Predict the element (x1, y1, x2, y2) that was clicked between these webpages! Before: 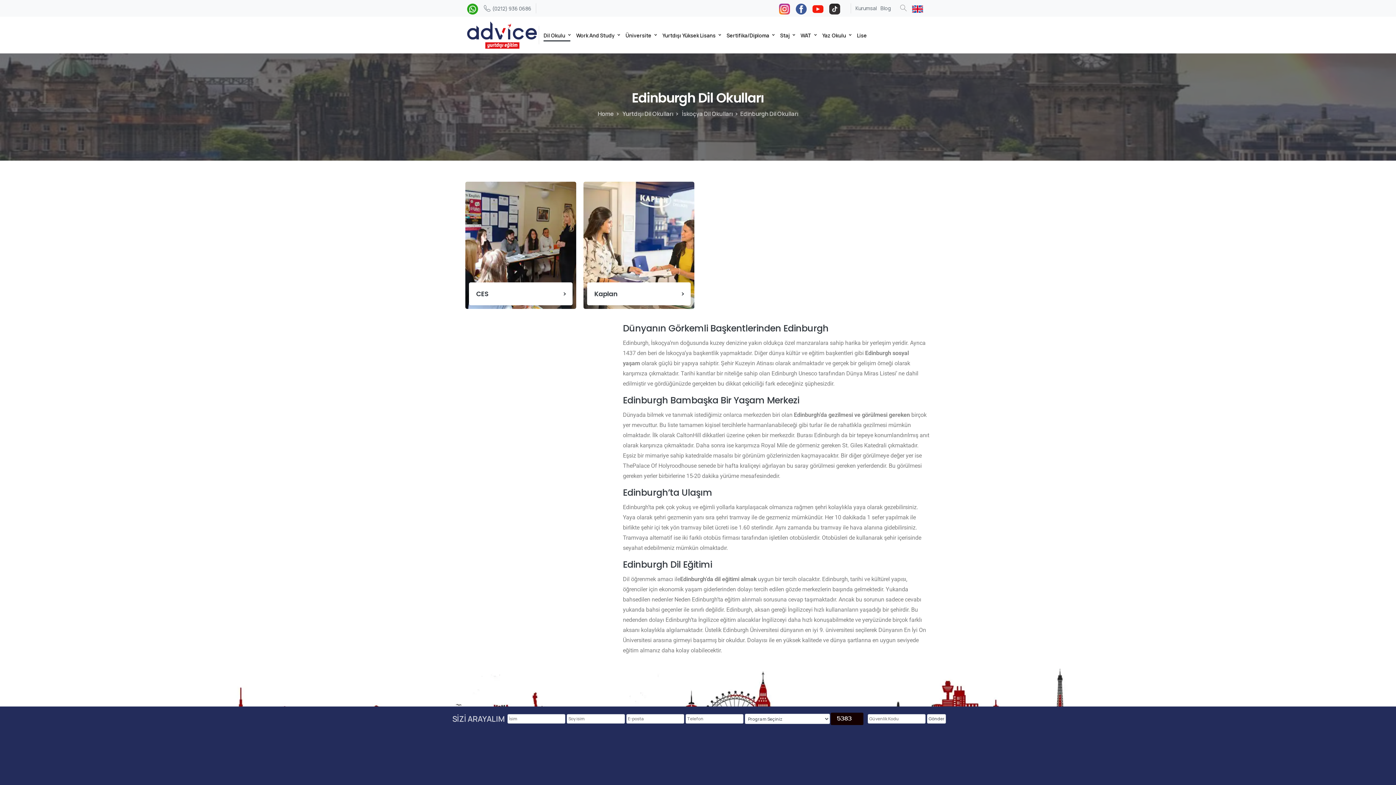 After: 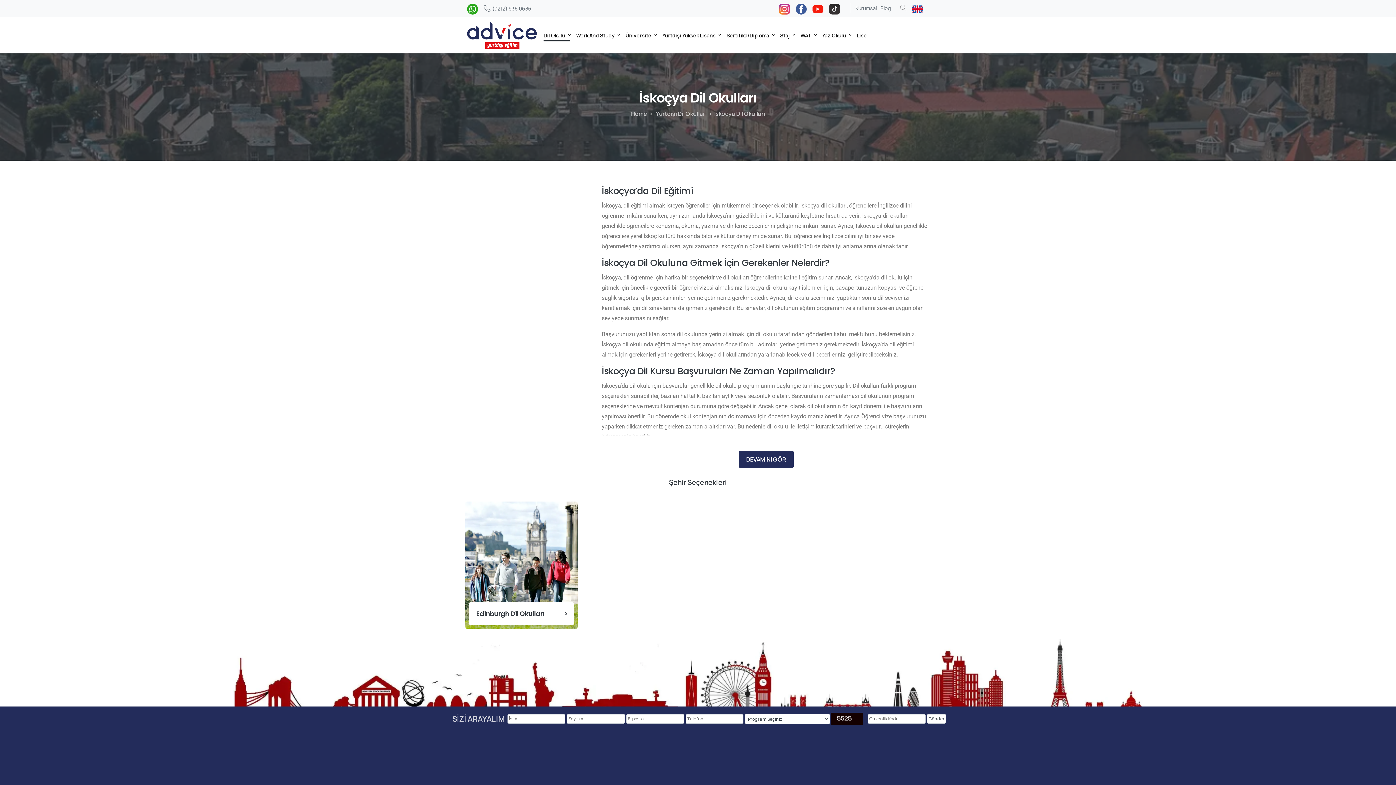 Action: bbox: (676, 108, 732, 119) label:  İskoçya Dil Okulları